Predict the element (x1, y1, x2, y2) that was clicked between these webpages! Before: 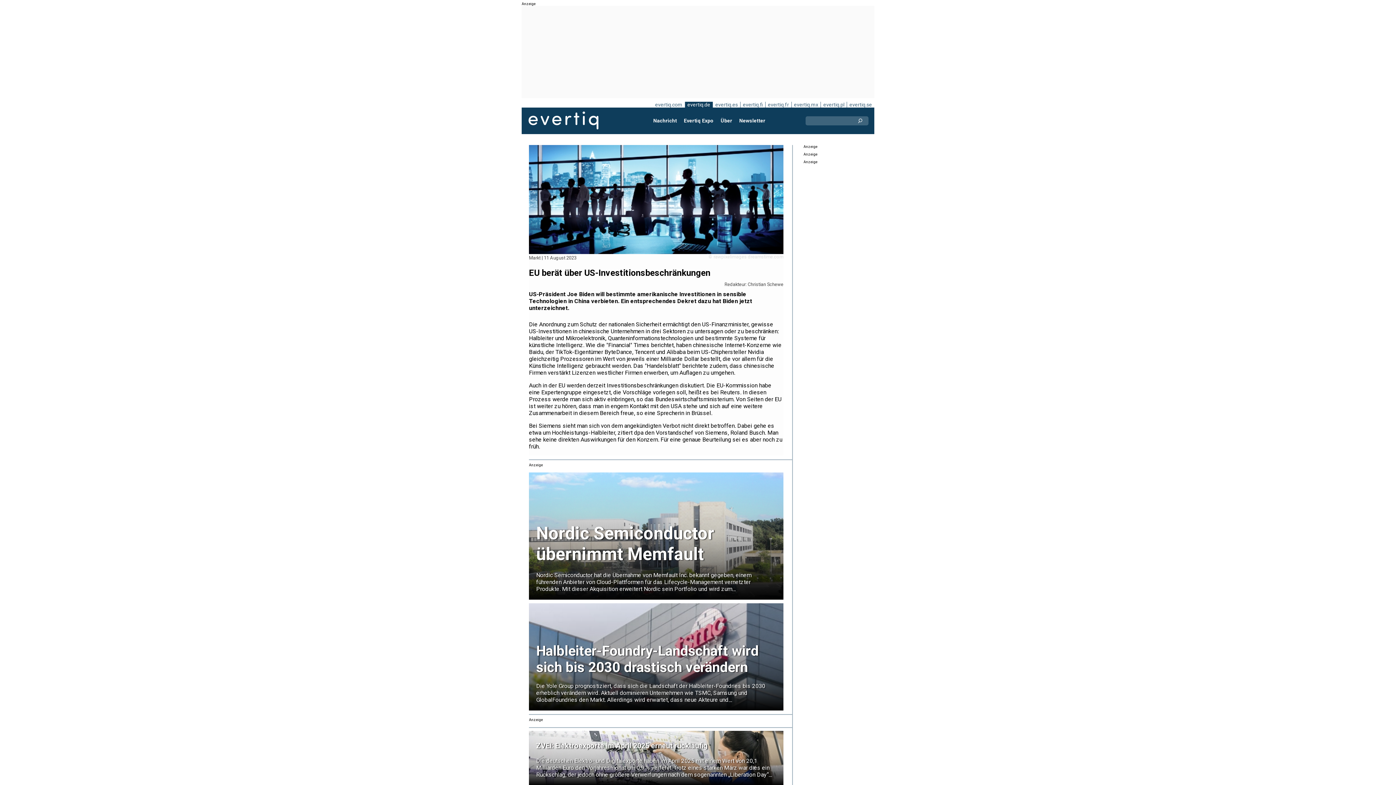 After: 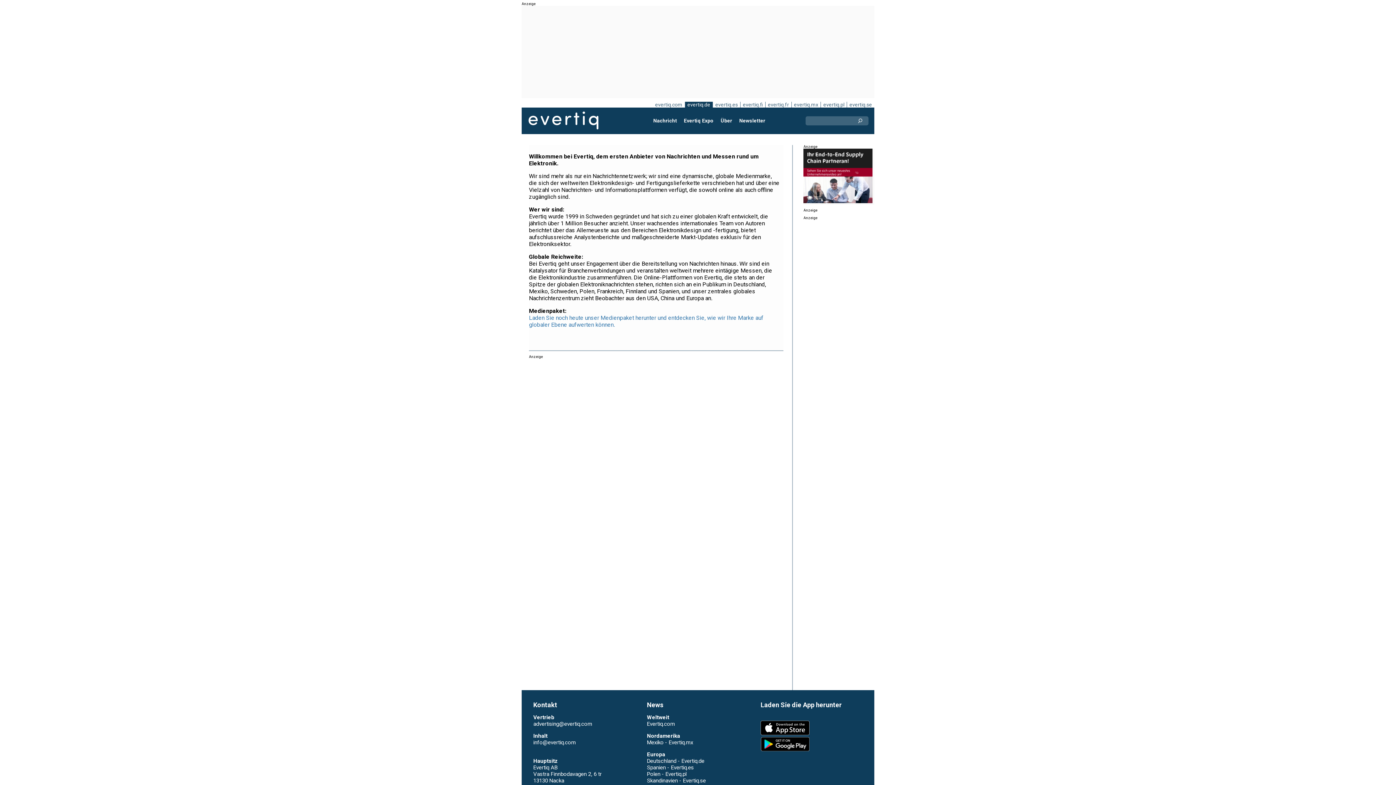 Action: label: Über bbox: (717, 114, 735, 127)